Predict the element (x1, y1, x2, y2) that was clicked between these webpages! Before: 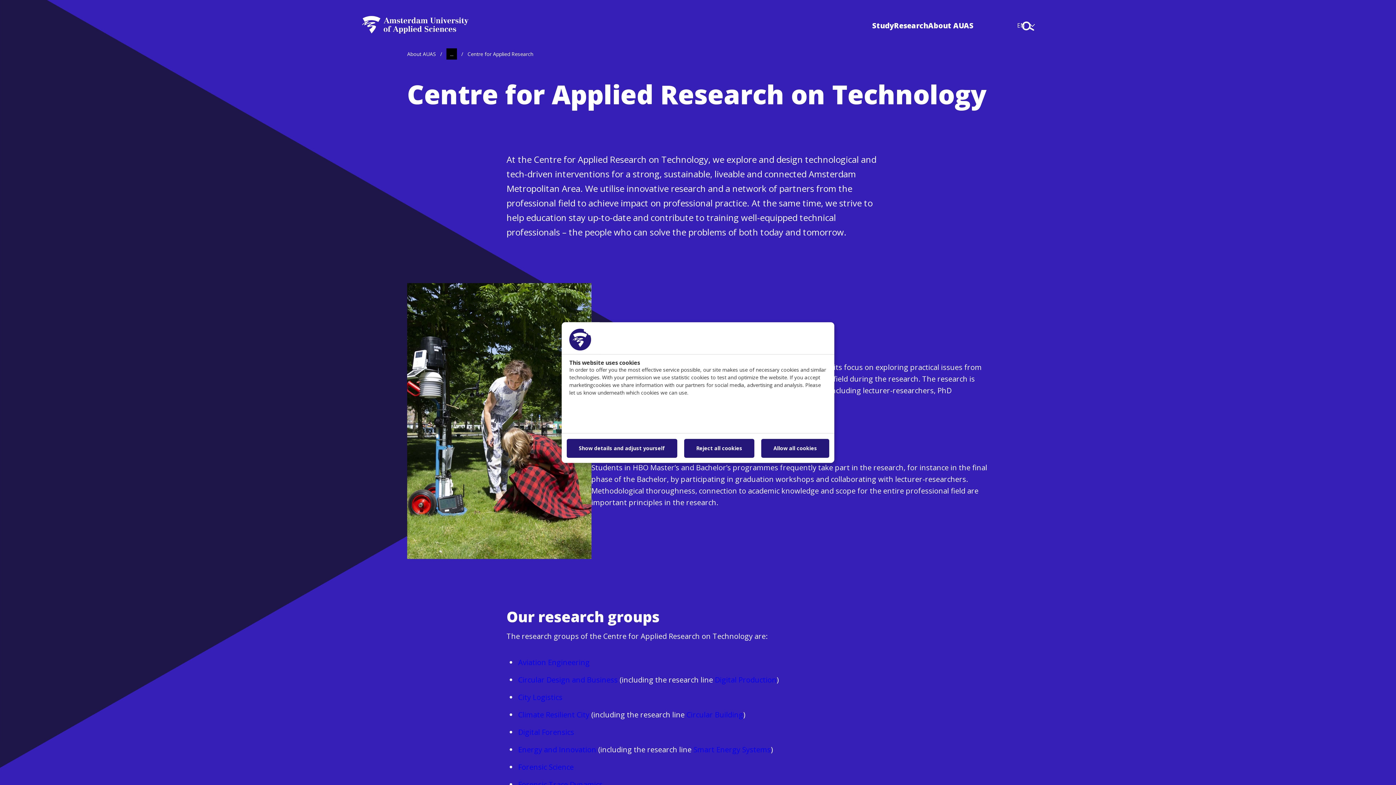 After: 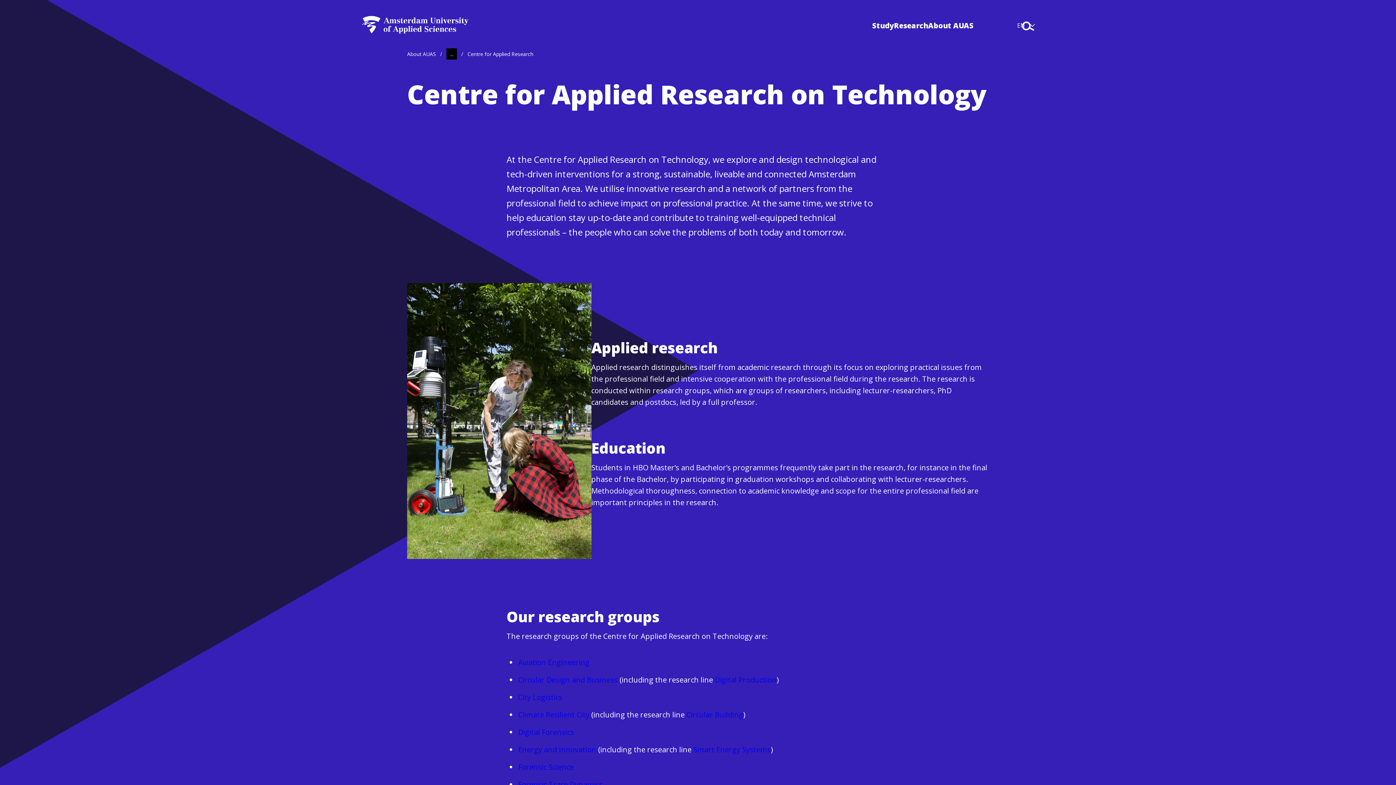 Action: bbox: (684, 439, 754, 457) label: Reject all cookies